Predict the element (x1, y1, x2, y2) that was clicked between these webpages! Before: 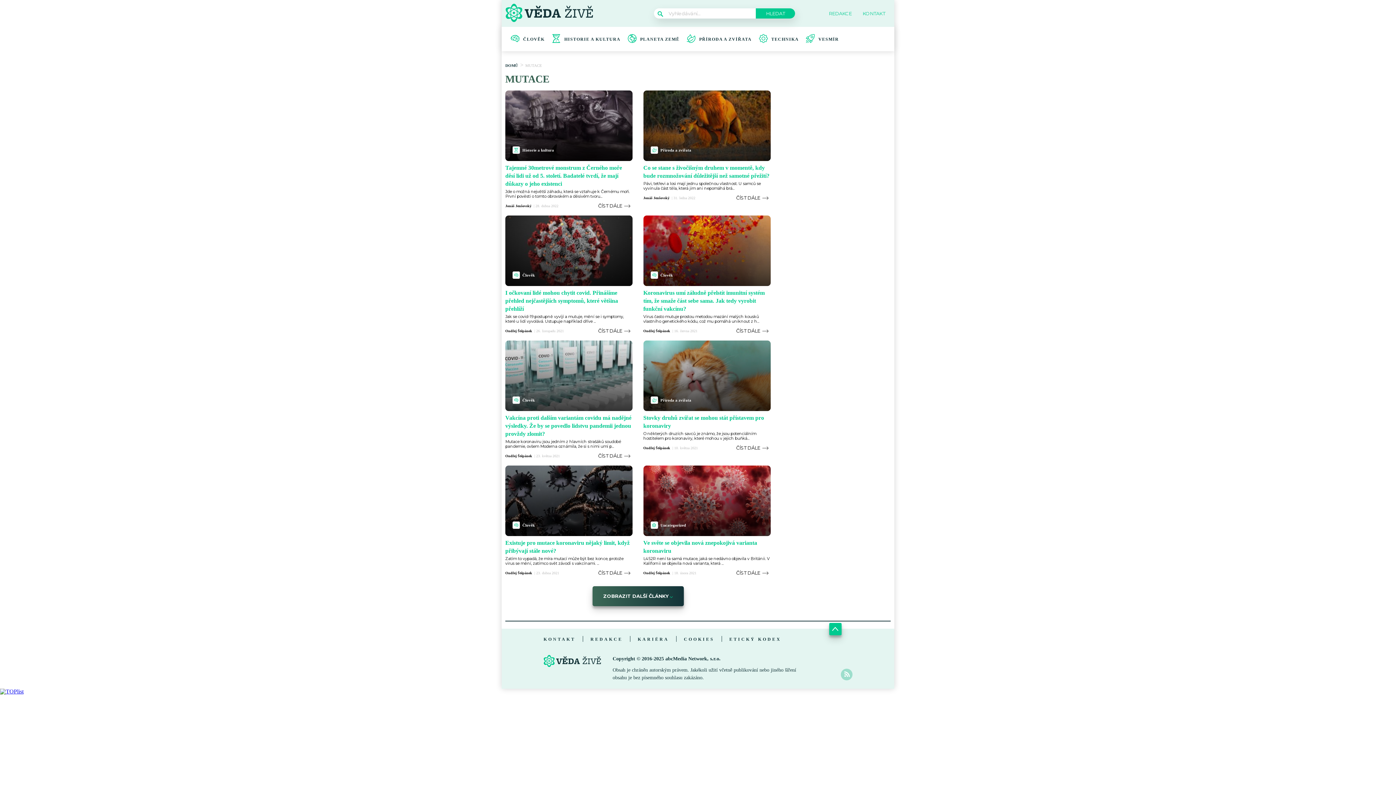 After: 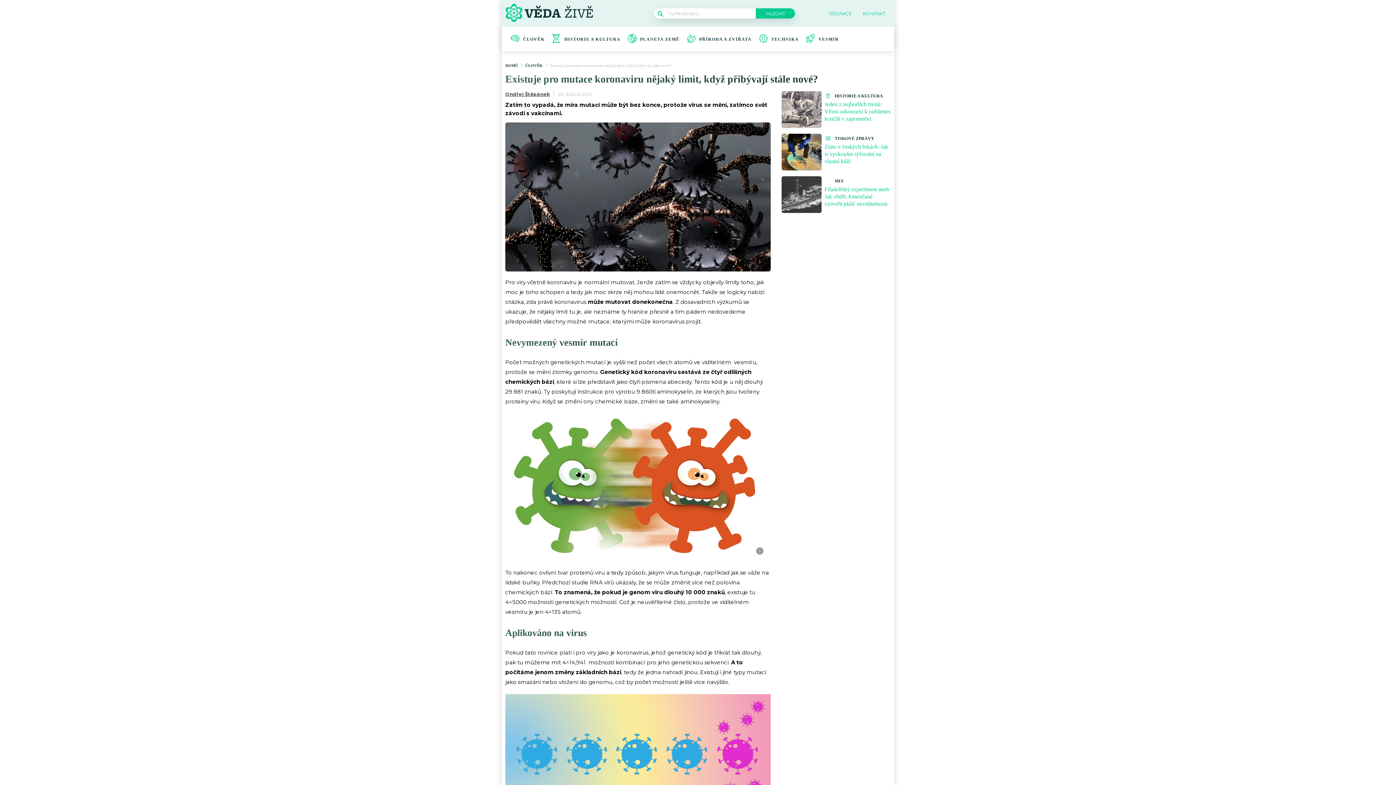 Action: bbox: (598, 570, 632, 575) label: ČÍST DÁLE